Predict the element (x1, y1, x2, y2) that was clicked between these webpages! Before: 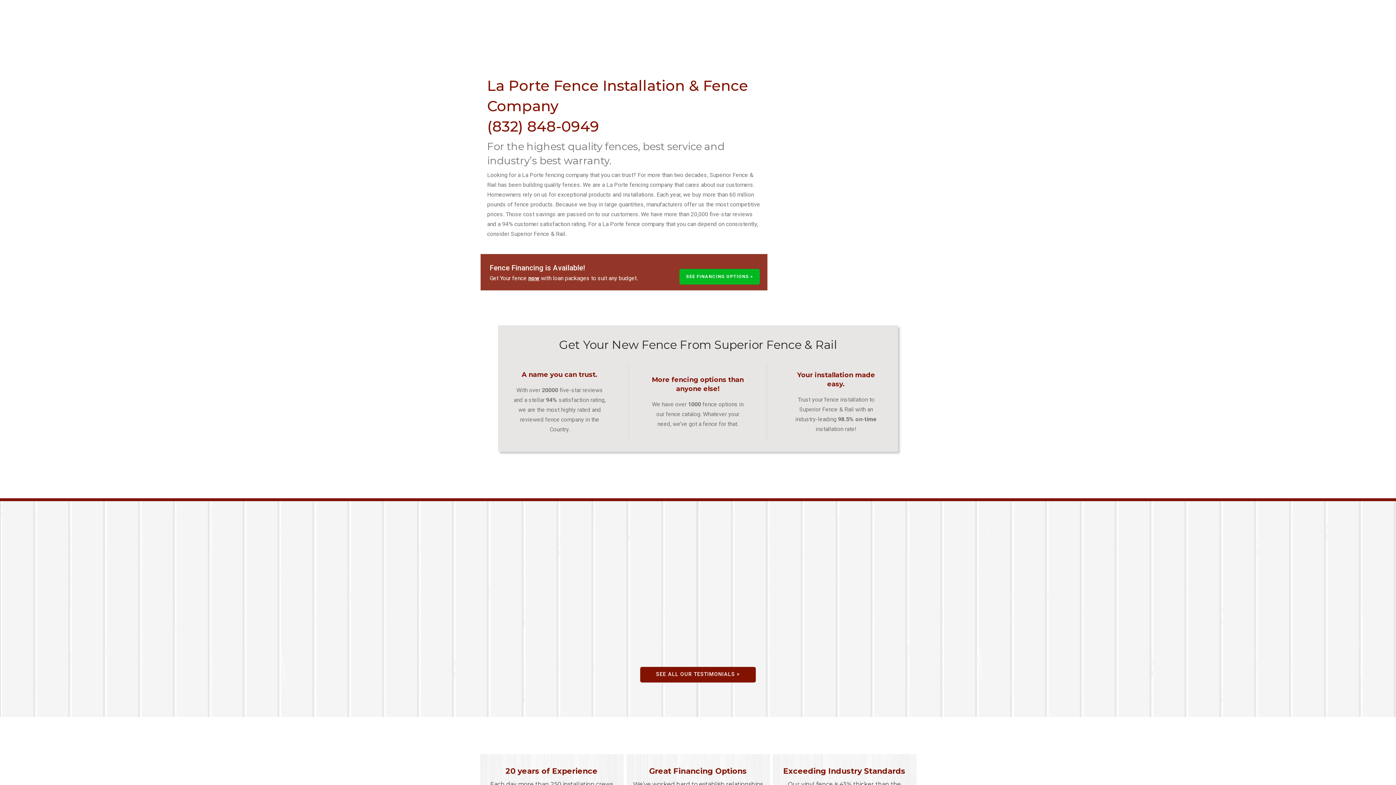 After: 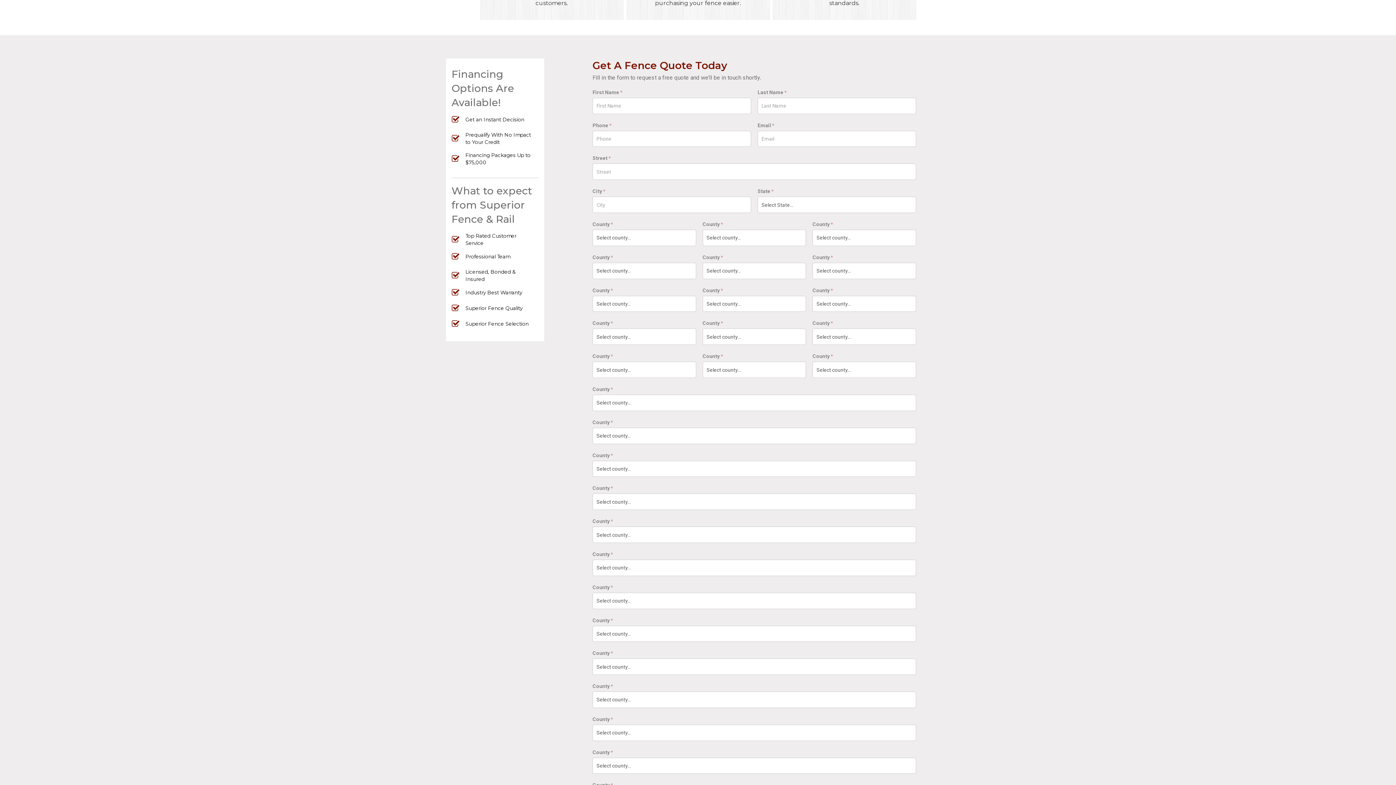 Action: bbox: (679, 268, 760, 284) label: SEE FINANCING OPTIONS >